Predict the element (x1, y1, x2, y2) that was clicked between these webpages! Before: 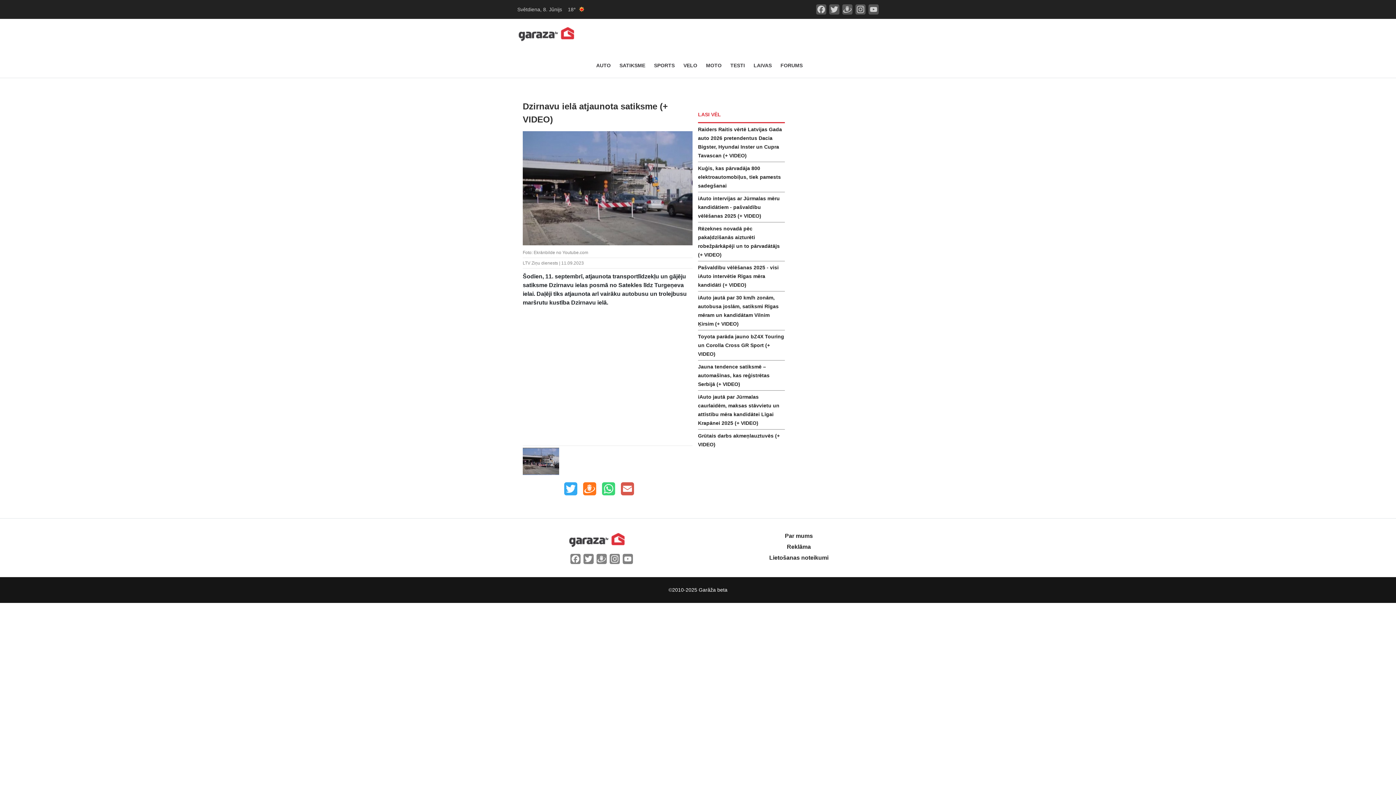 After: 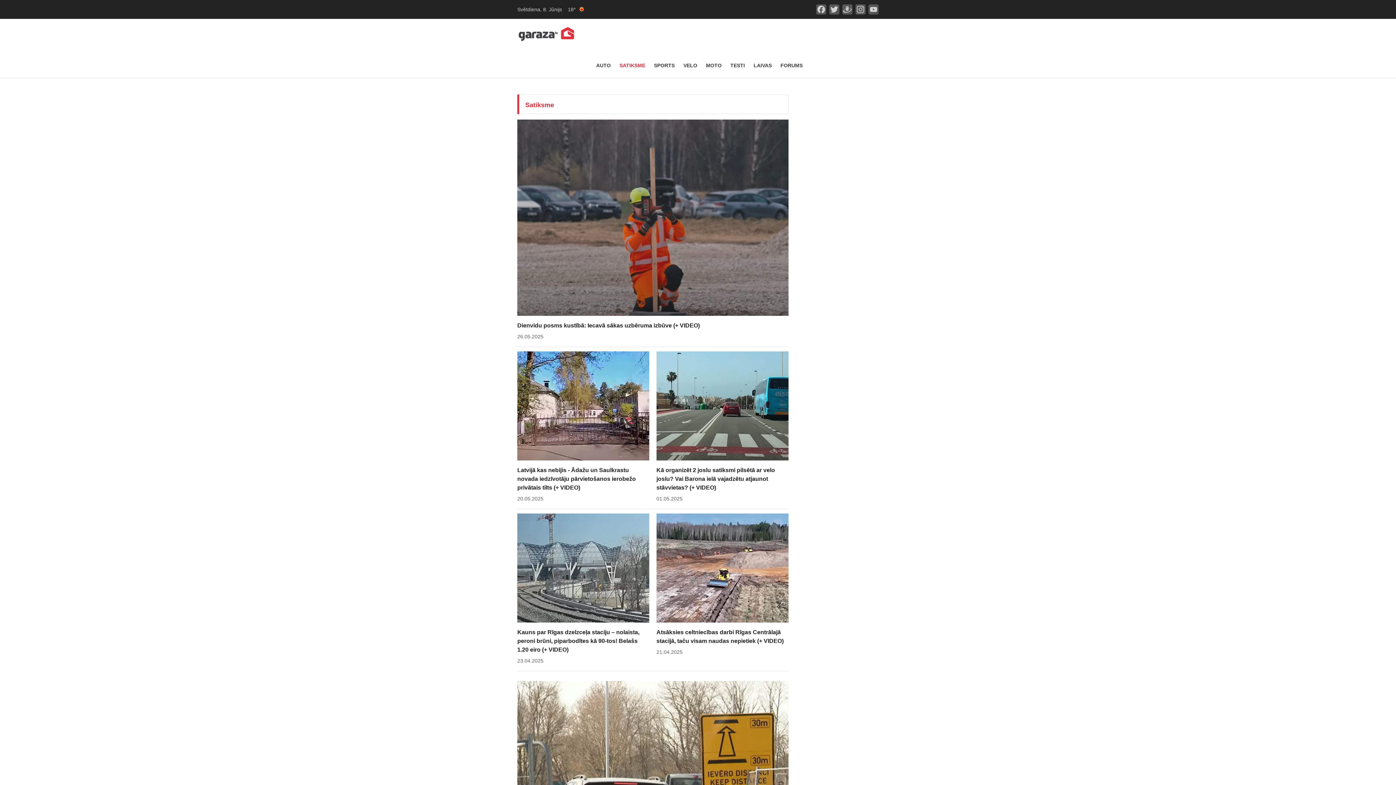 Action: label: SATIKSME bbox: (616, 58, 648, 72)